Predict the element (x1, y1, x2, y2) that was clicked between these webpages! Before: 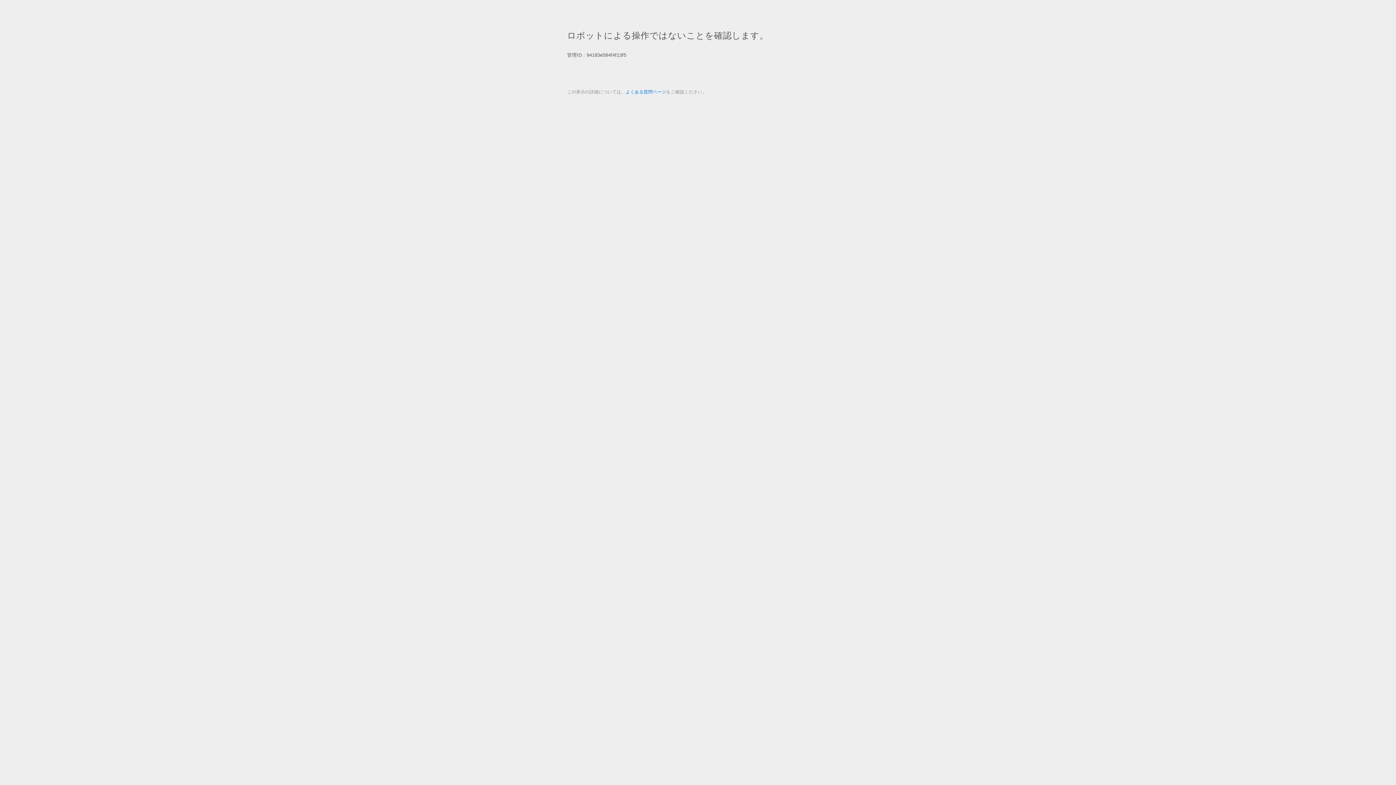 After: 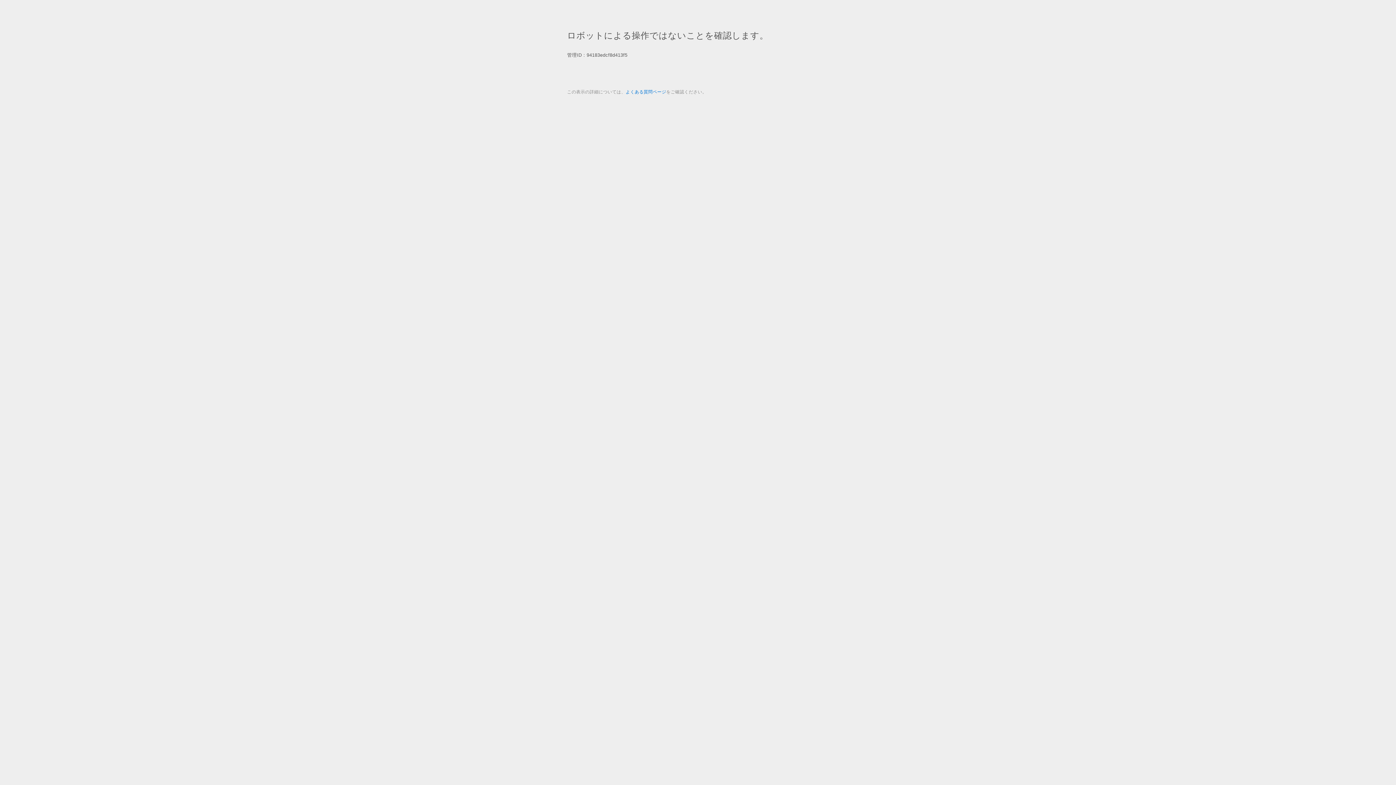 Action: label: よくある質問ページ bbox: (625, 89, 666, 94)